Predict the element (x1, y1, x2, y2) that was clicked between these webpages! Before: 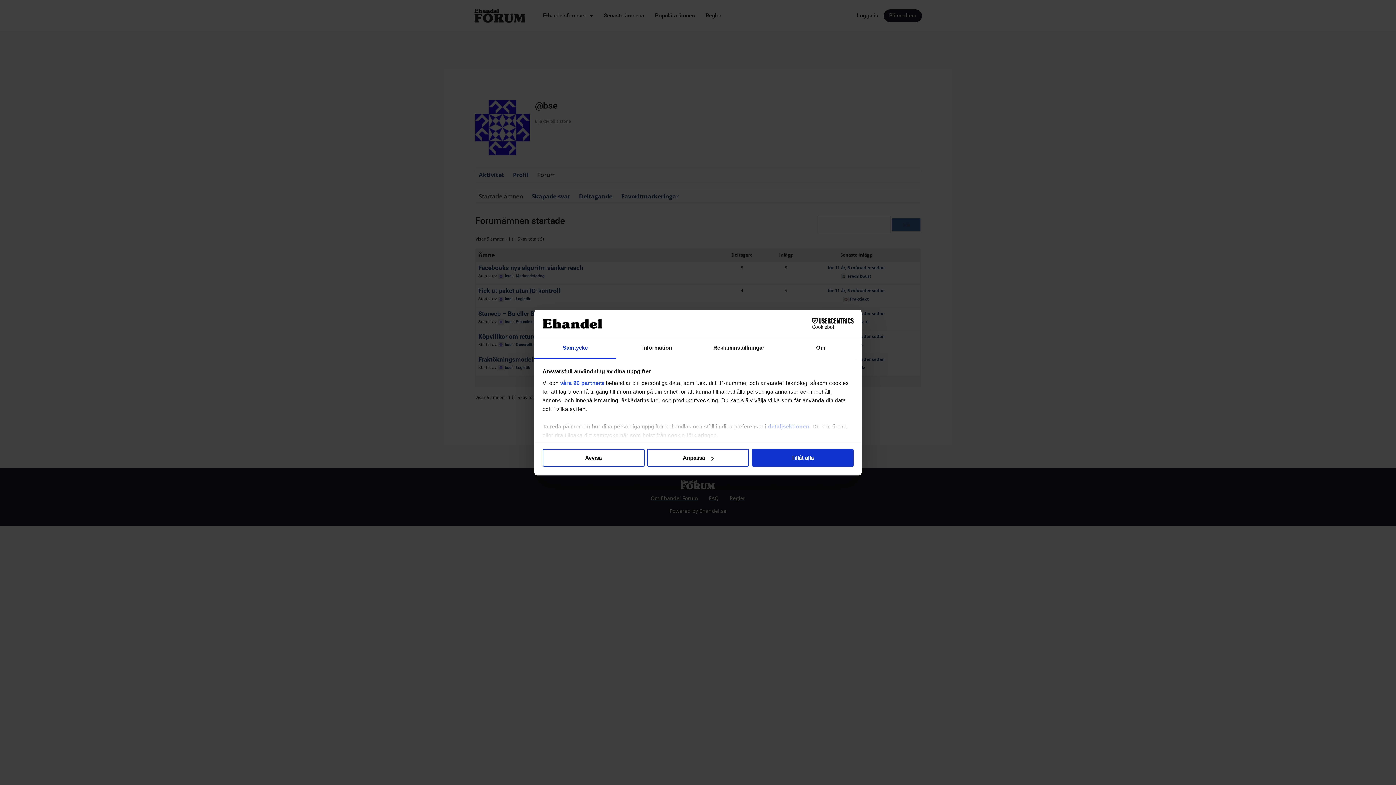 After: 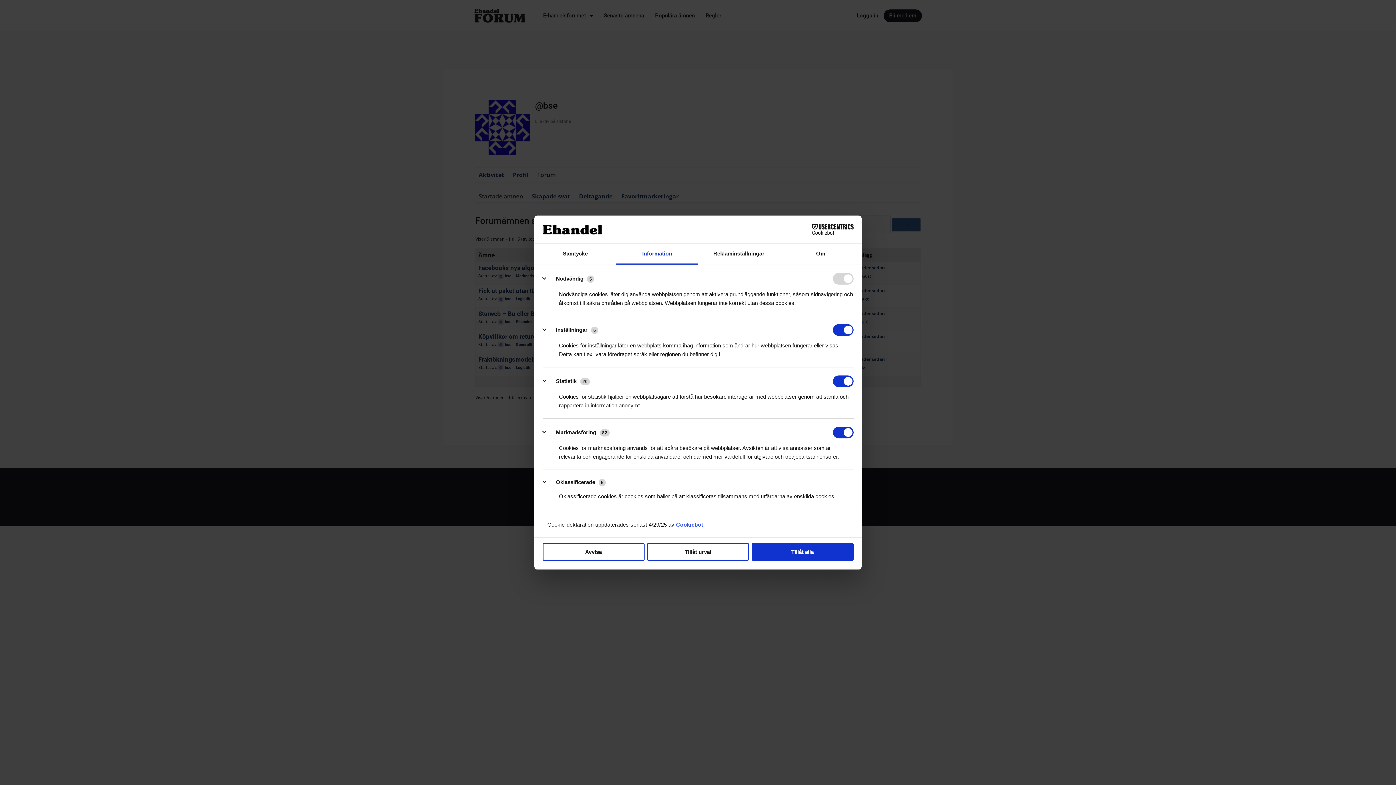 Action: label: detaljsektionen bbox: (768, 423, 809, 429)